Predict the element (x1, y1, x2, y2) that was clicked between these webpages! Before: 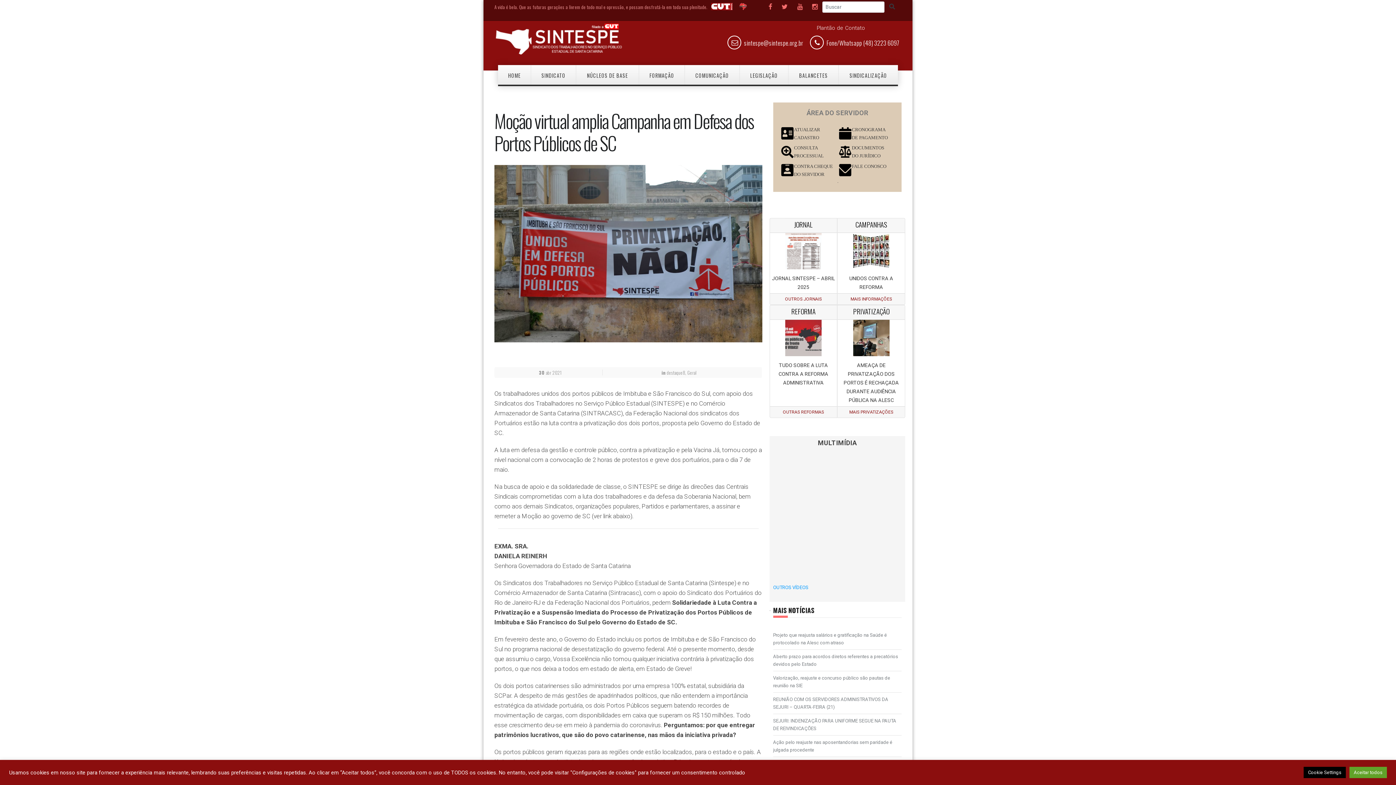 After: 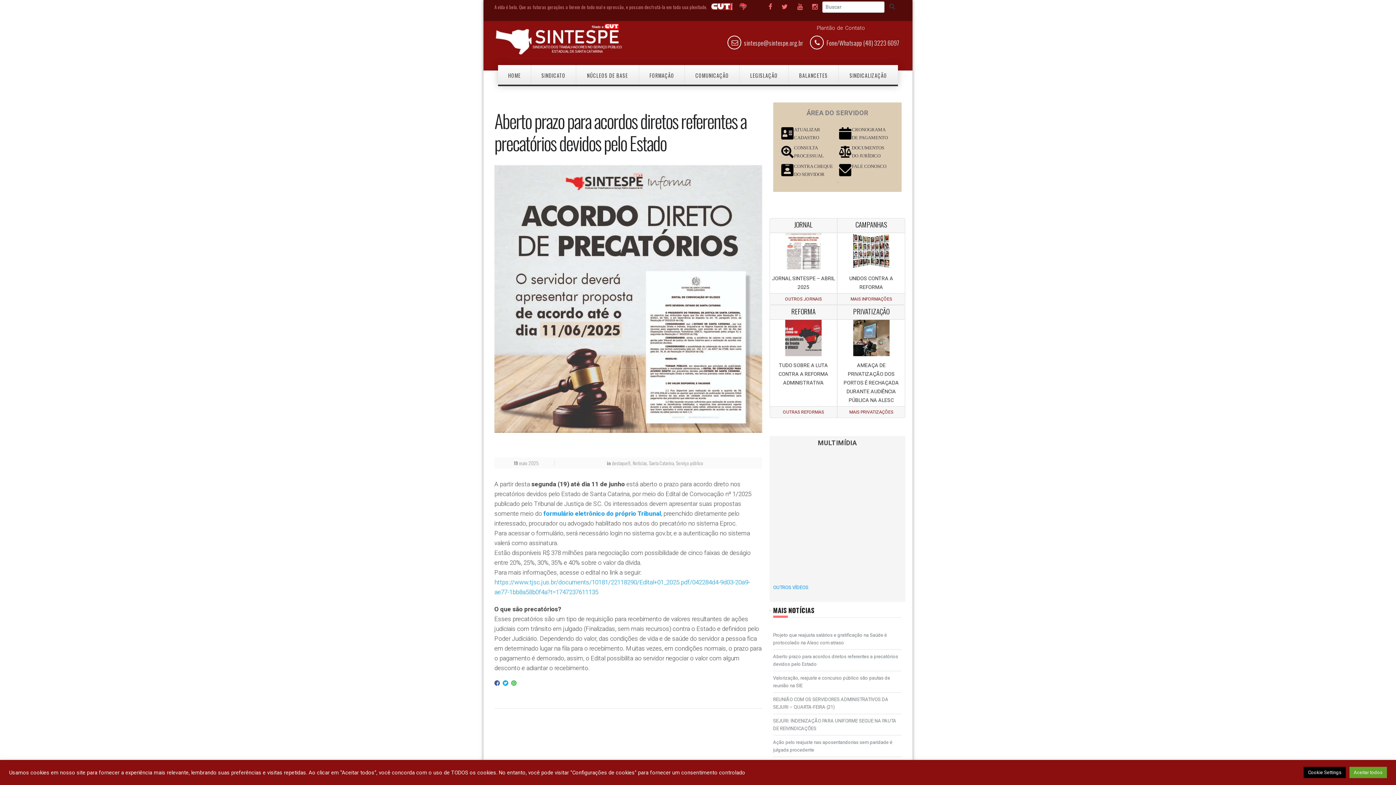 Action: bbox: (773, 651, 898, 670) label: Aberto prazo para acordos diretos referentes a precatórios devidos pelo Estado